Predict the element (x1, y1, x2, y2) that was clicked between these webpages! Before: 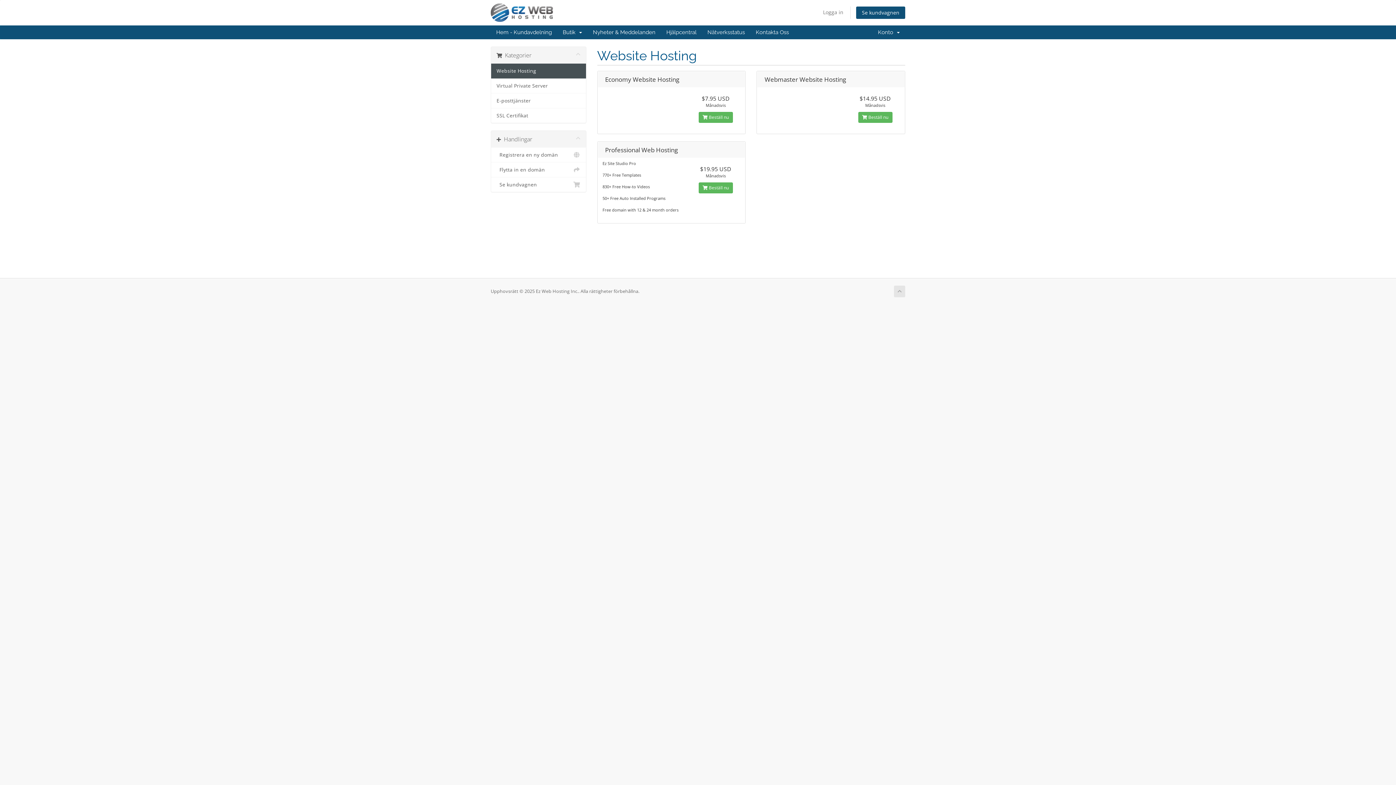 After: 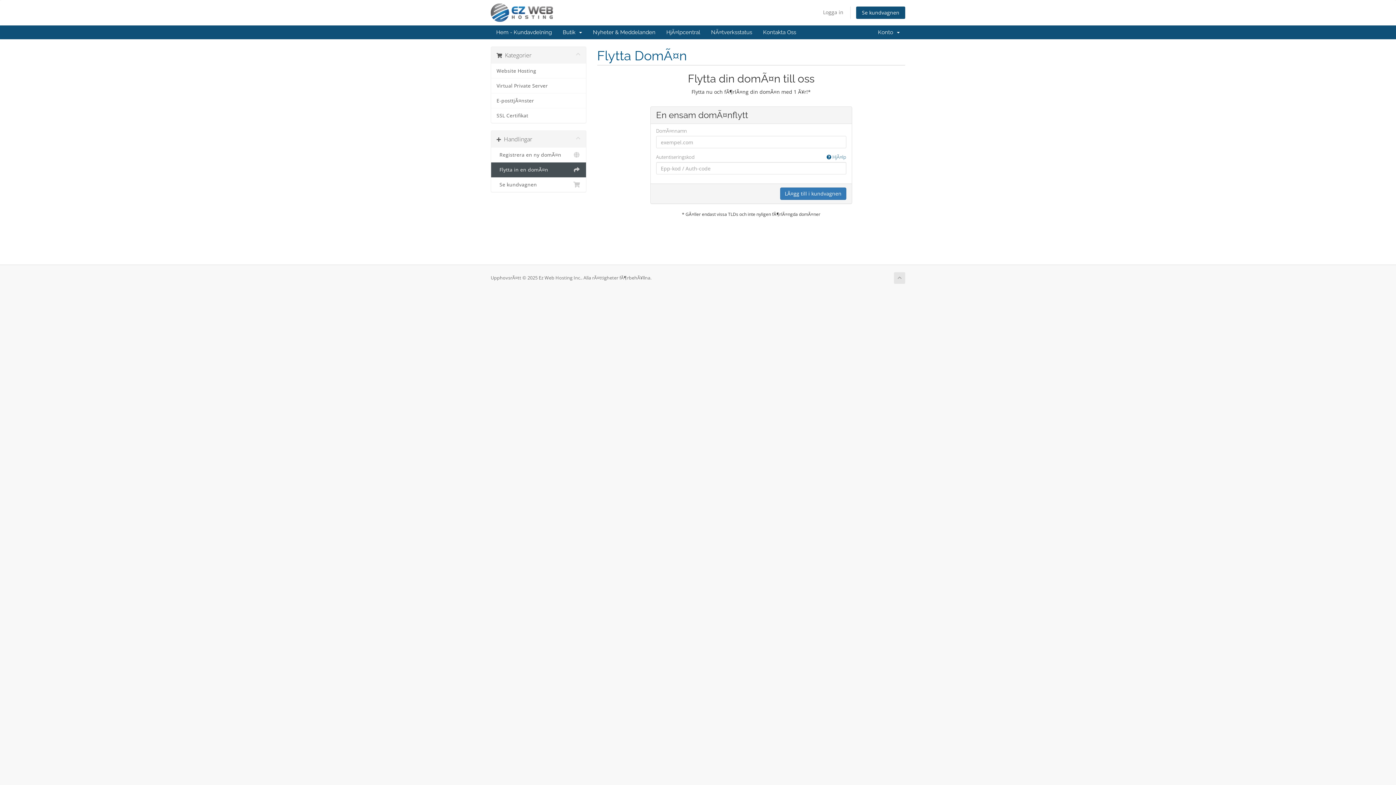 Action: bbox: (491, 162, 586, 177) label:   Flytta in en domän